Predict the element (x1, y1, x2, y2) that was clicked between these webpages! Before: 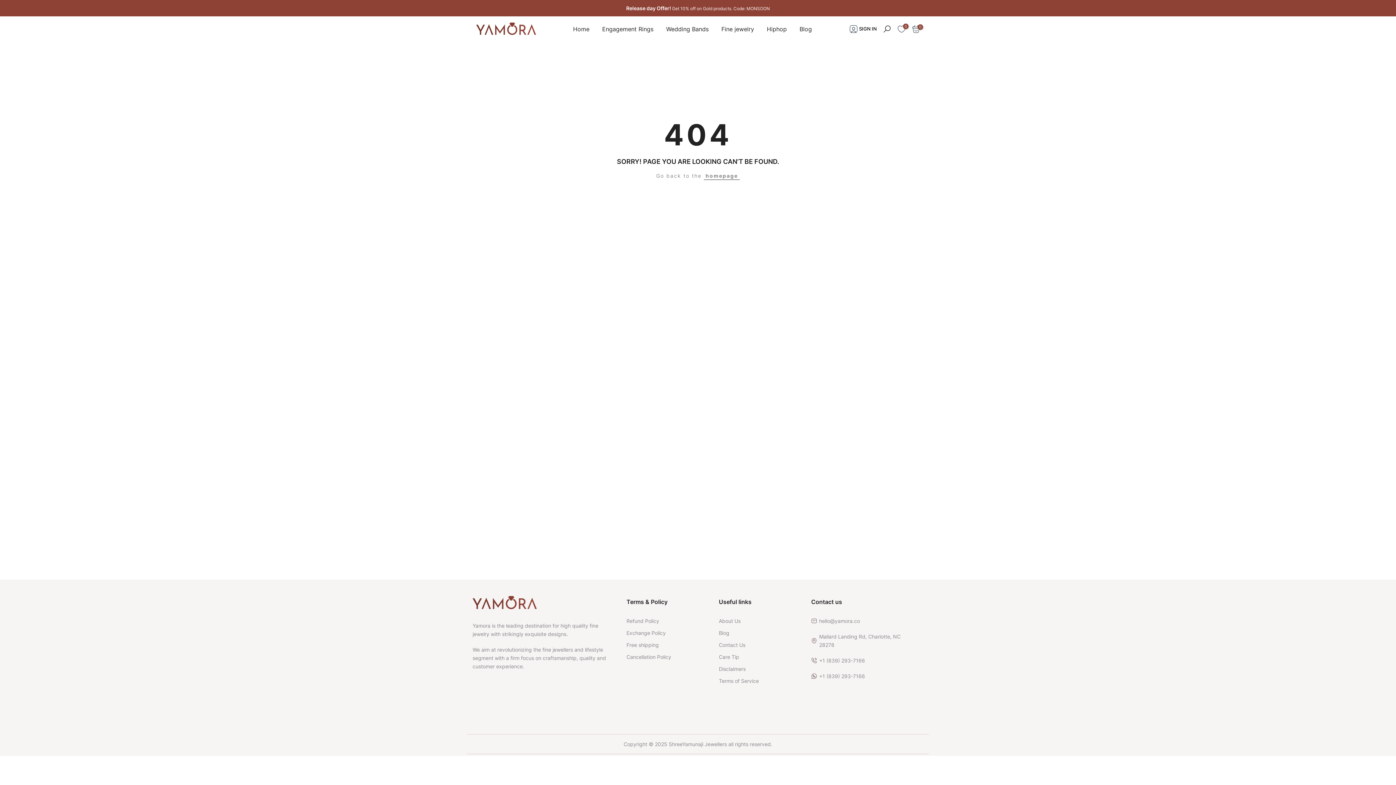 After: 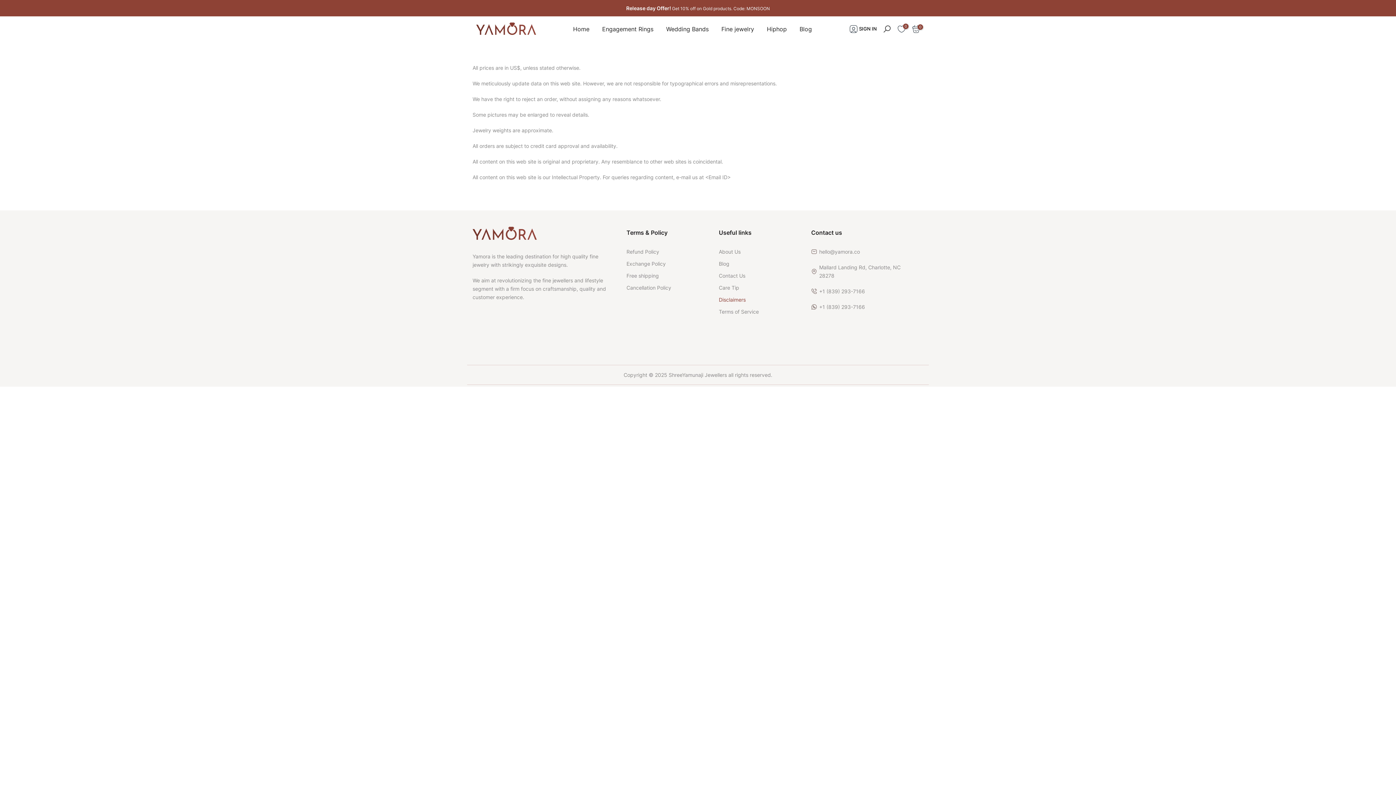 Action: bbox: (719, 666, 745, 672) label: Disclaimers